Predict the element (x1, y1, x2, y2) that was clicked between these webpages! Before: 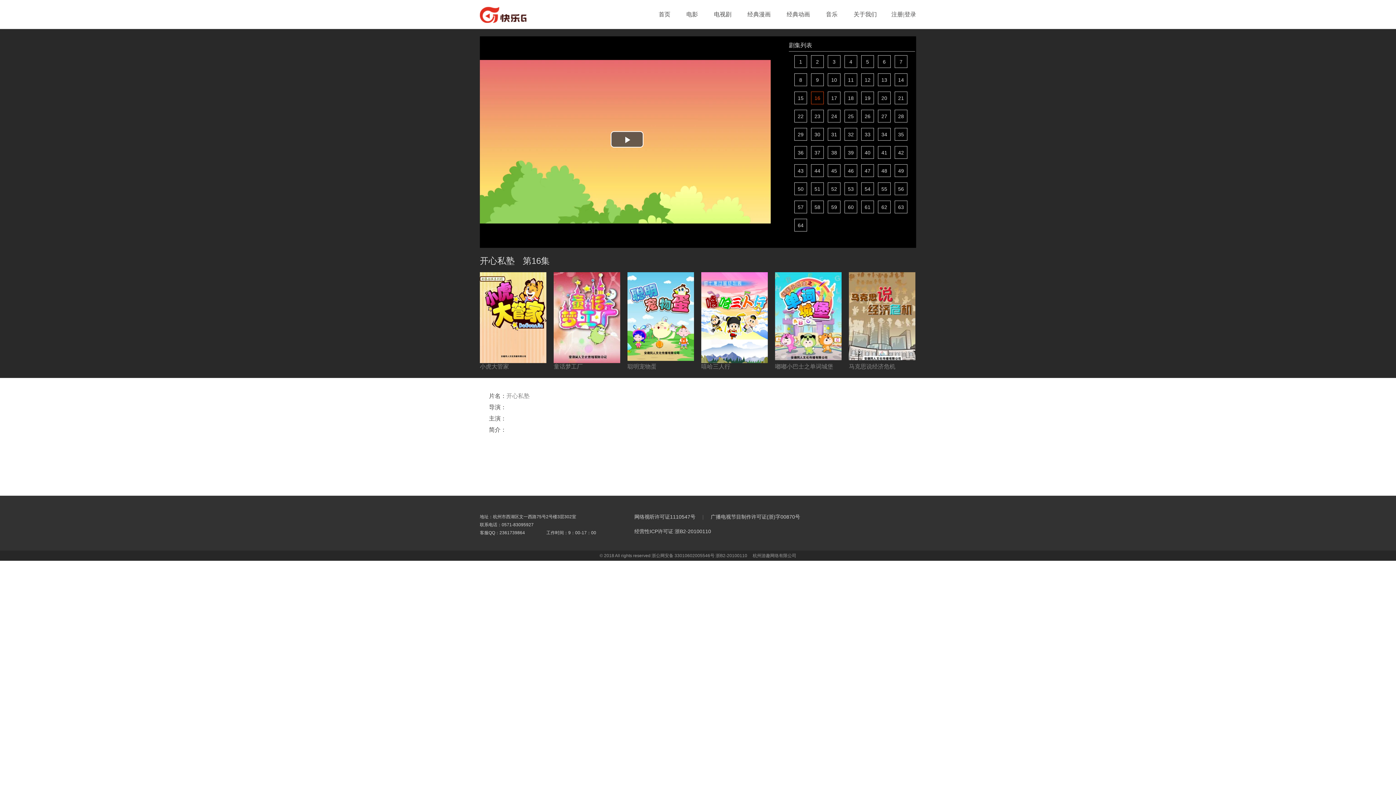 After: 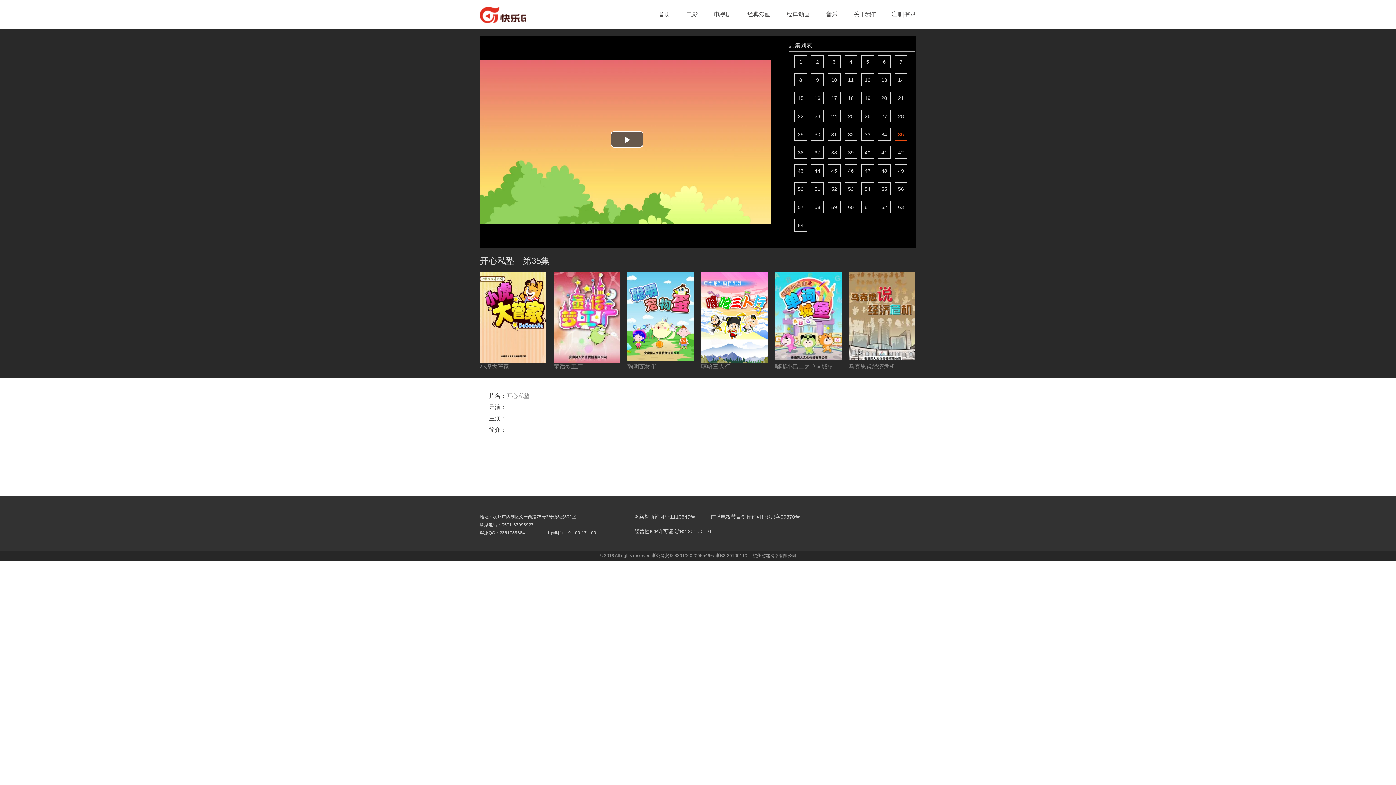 Action: bbox: (894, 128, 907, 140) label: 35